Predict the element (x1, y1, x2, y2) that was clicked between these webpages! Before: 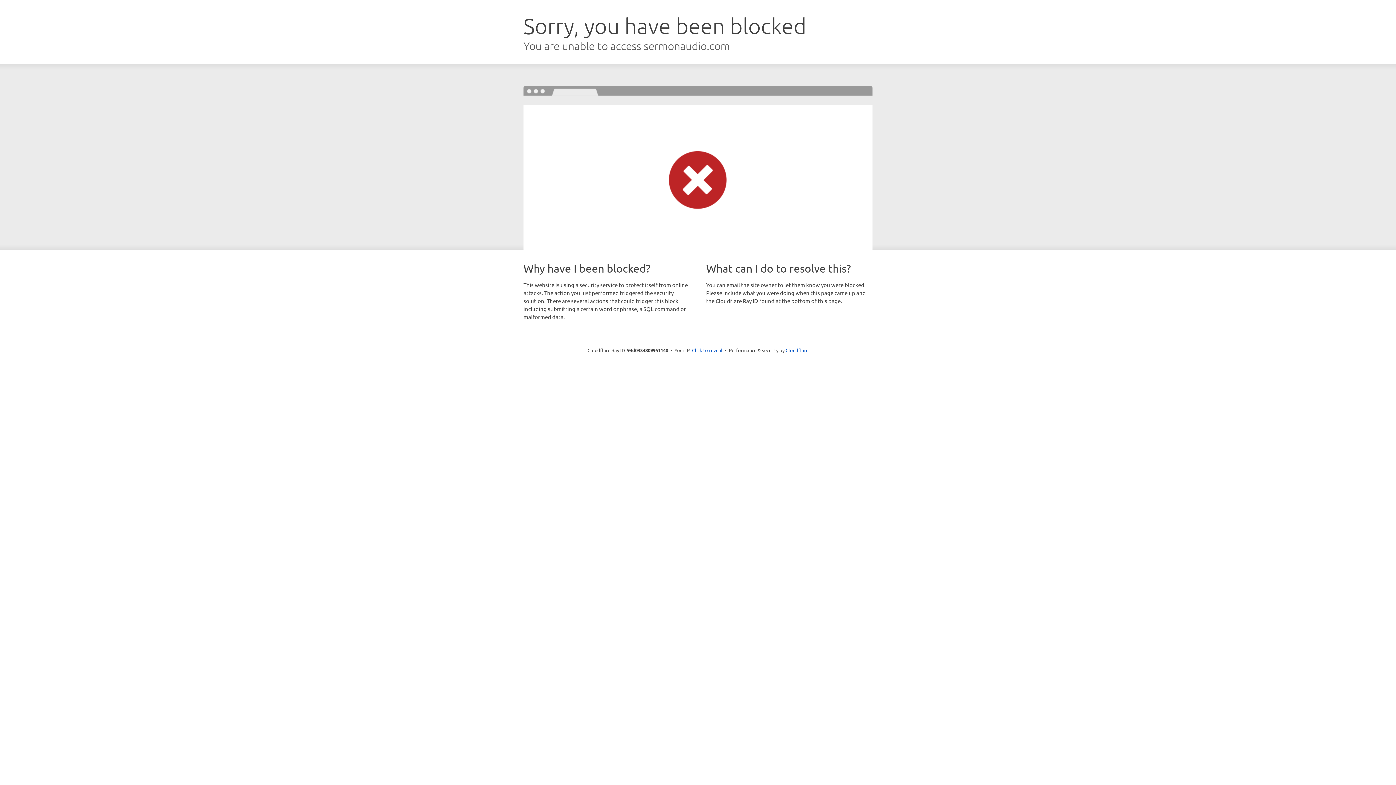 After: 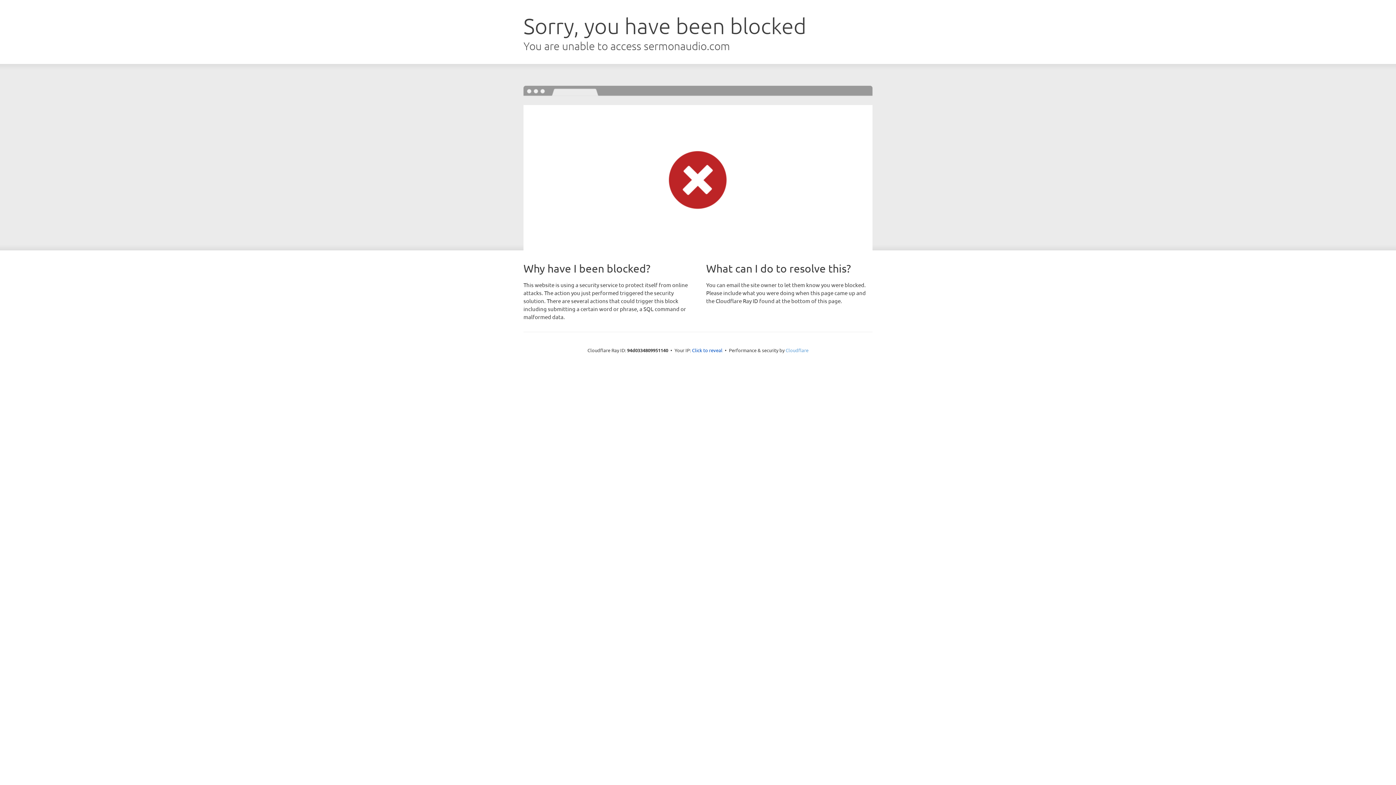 Action: label: Cloudflare bbox: (785, 347, 808, 353)